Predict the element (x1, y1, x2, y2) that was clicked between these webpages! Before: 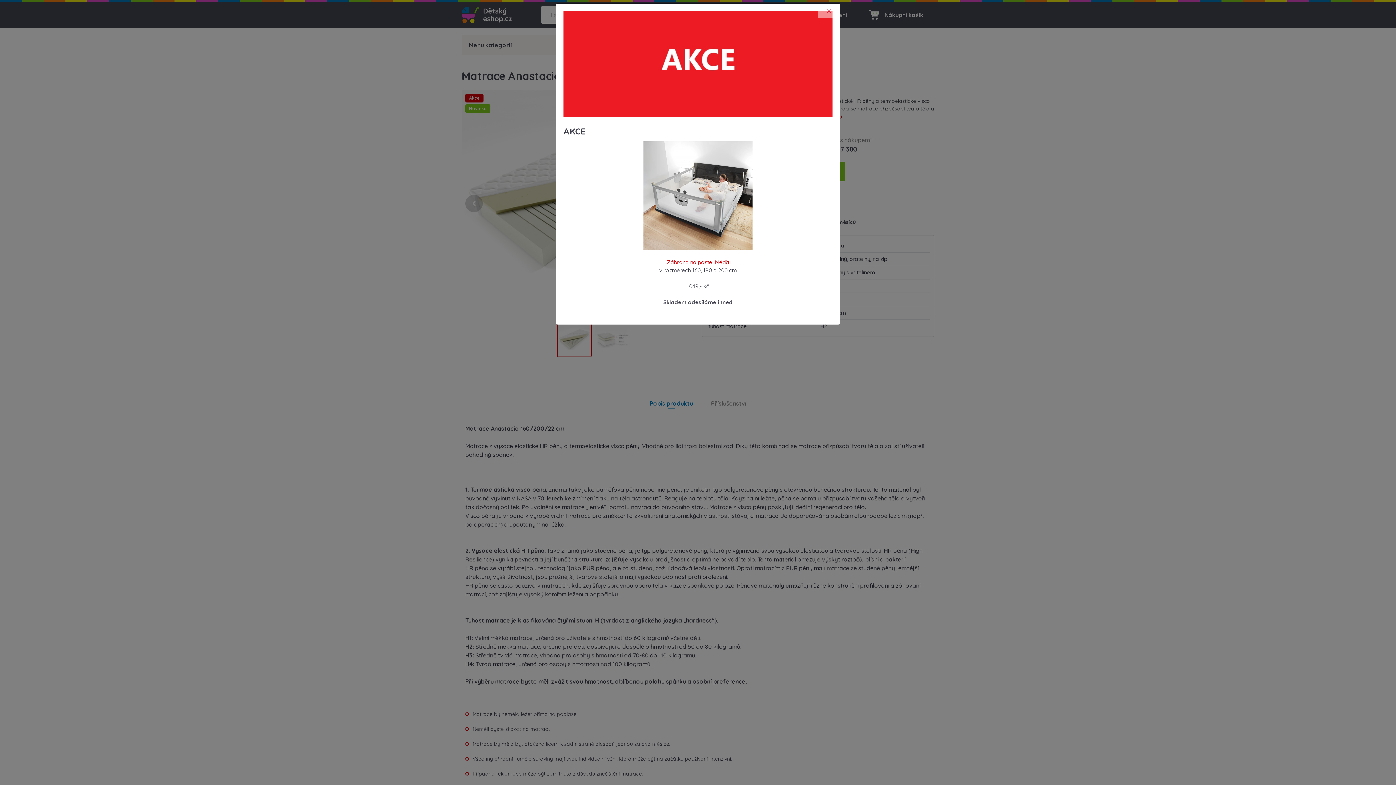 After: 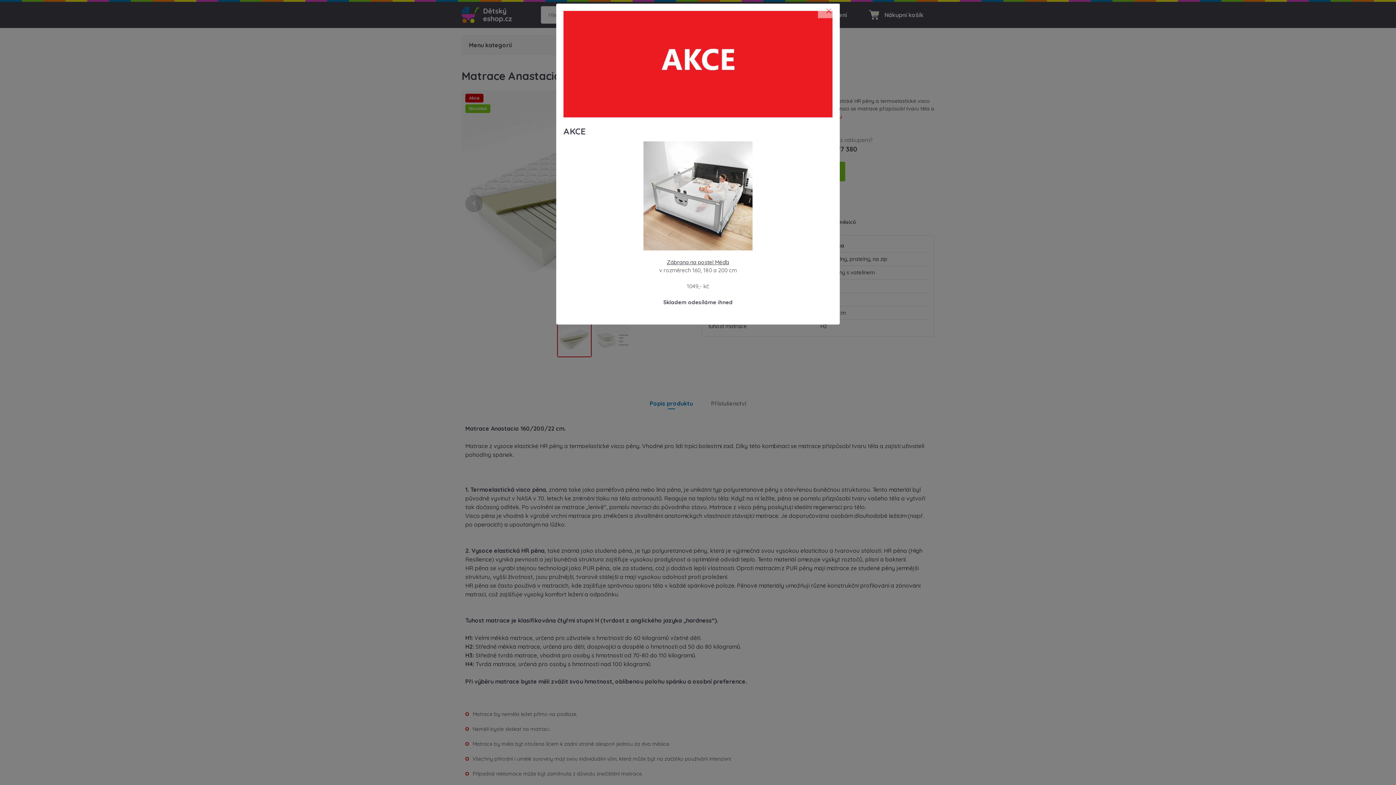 Action: label: Zábrana na postel Méďa bbox: (667, 258, 729, 265)